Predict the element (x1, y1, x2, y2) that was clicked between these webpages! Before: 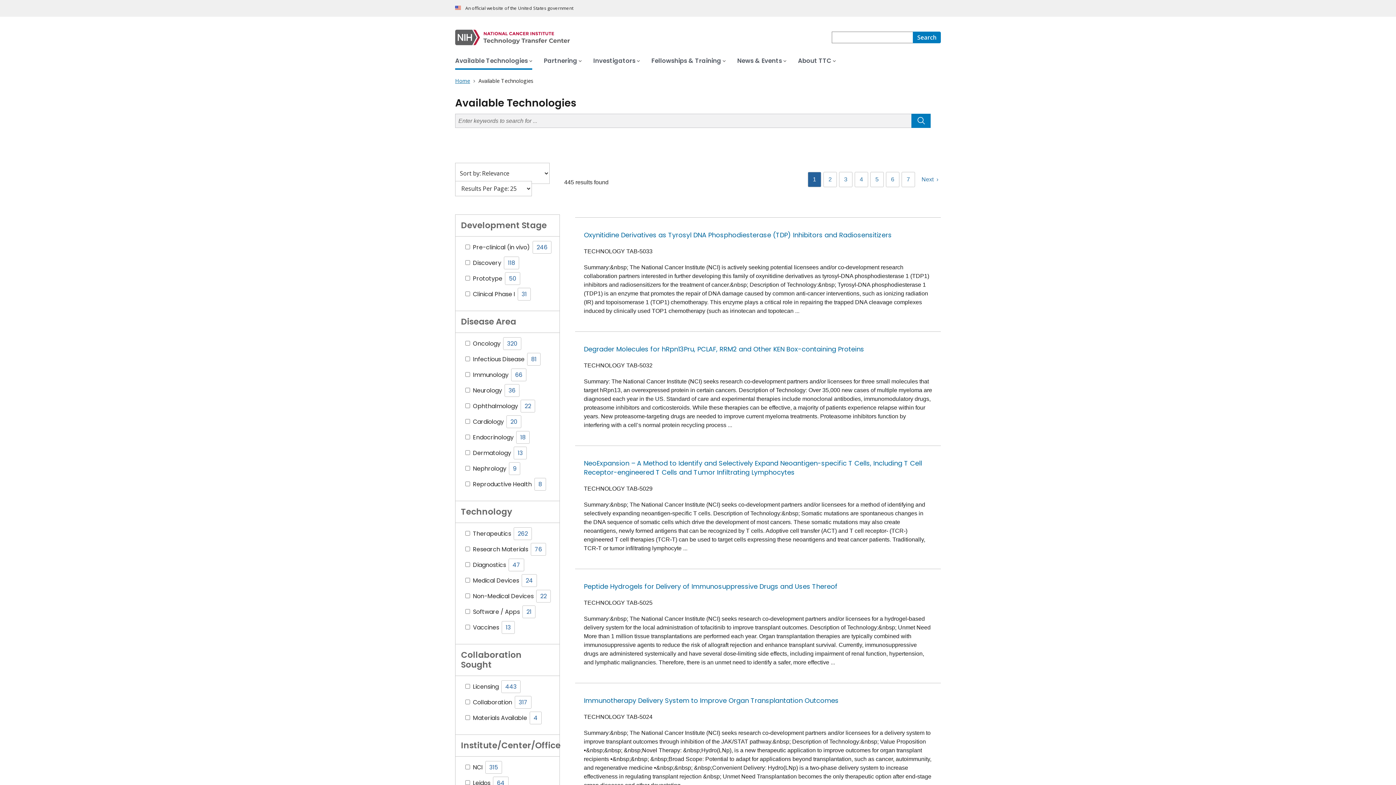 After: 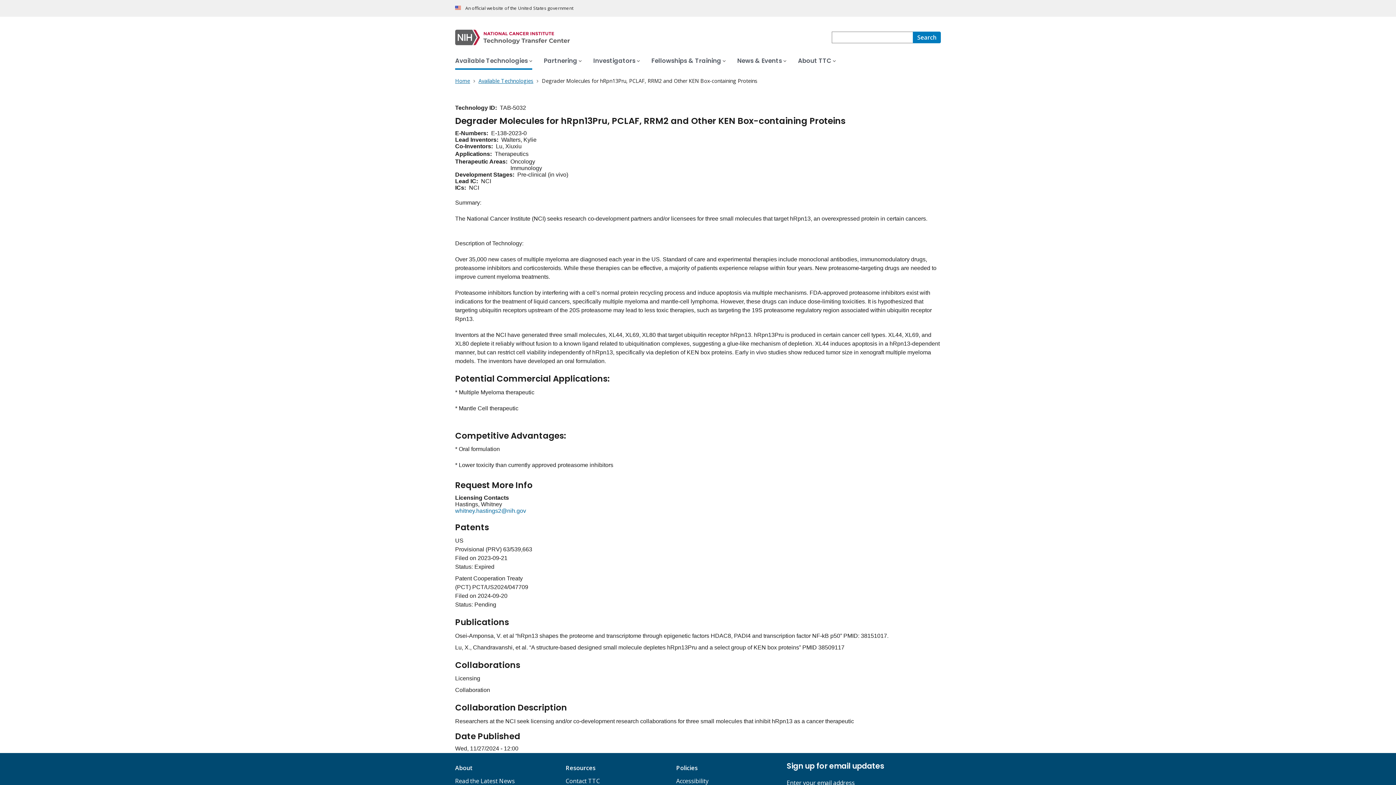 Action: bbox: (584, 344, 864, 353) label: Degrader Molecules for hRpn13Pru, PCLAF, RRM2 and Other KEN Box-containing Proteins